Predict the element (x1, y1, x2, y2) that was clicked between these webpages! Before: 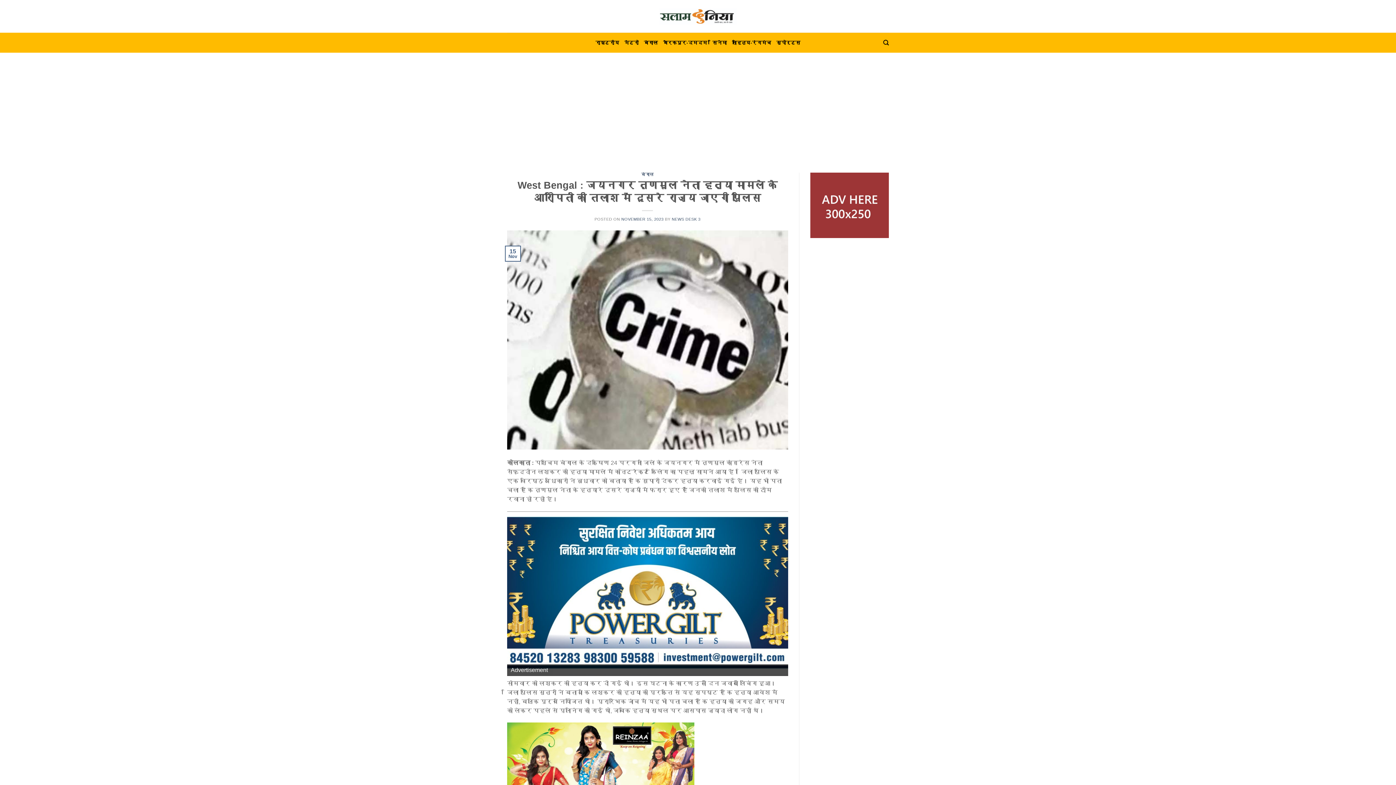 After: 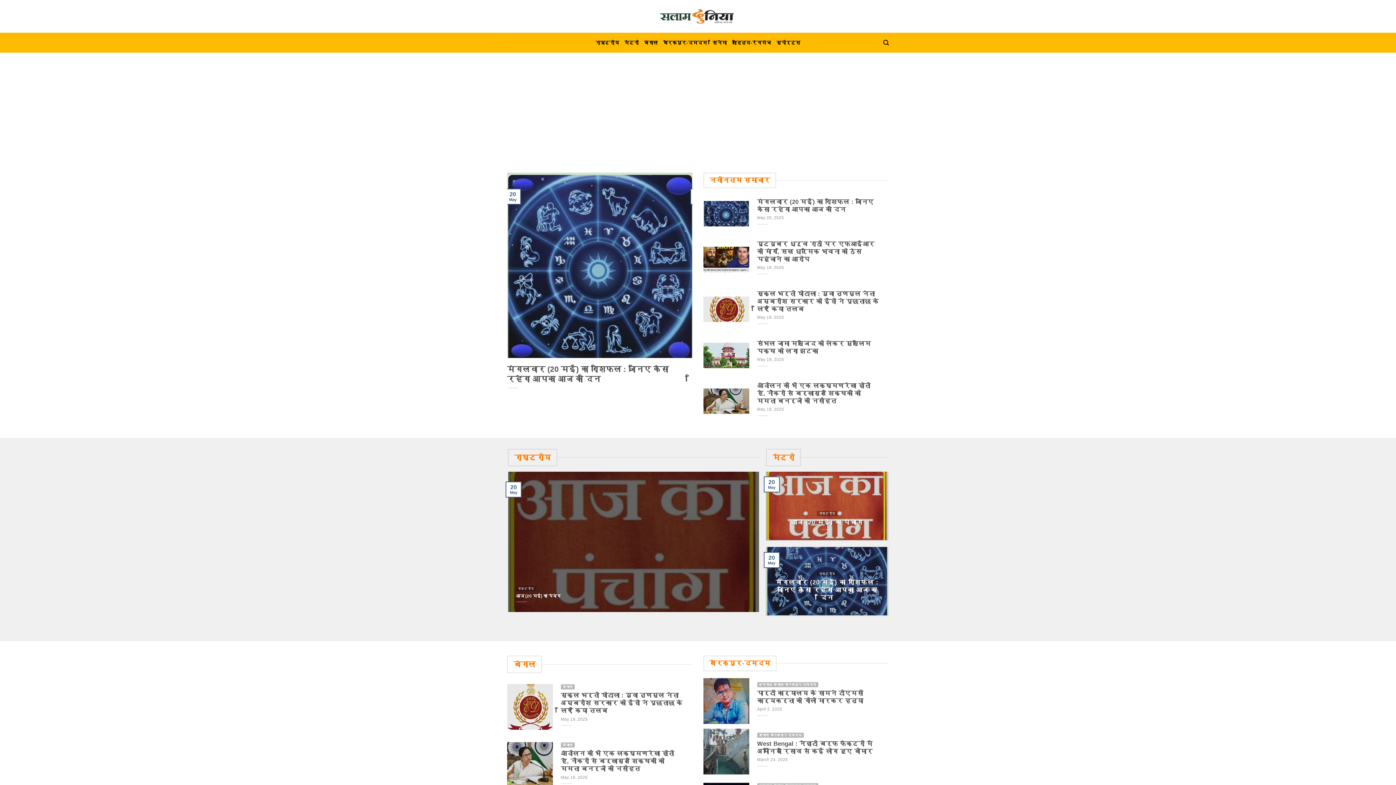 Action: bbox: (640, 8, 756, 24)